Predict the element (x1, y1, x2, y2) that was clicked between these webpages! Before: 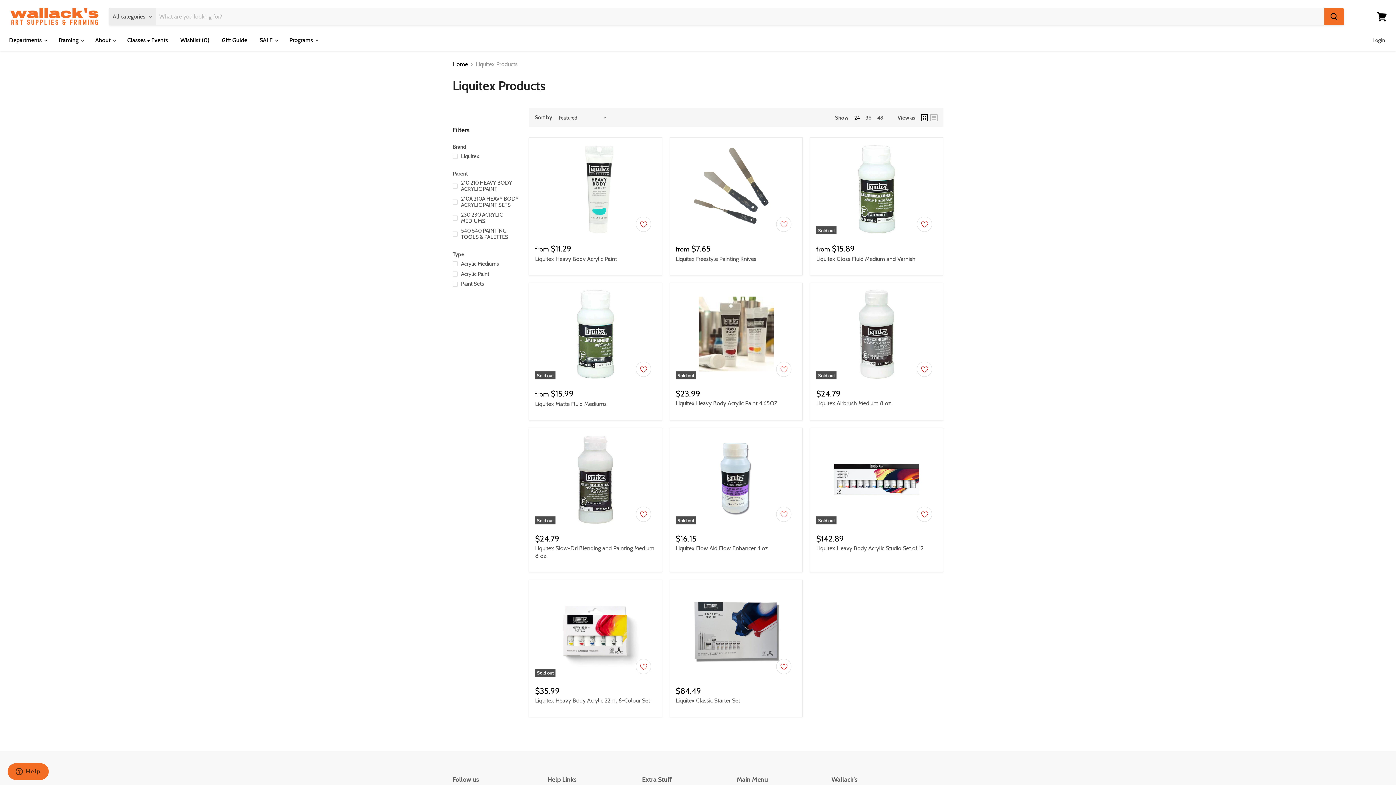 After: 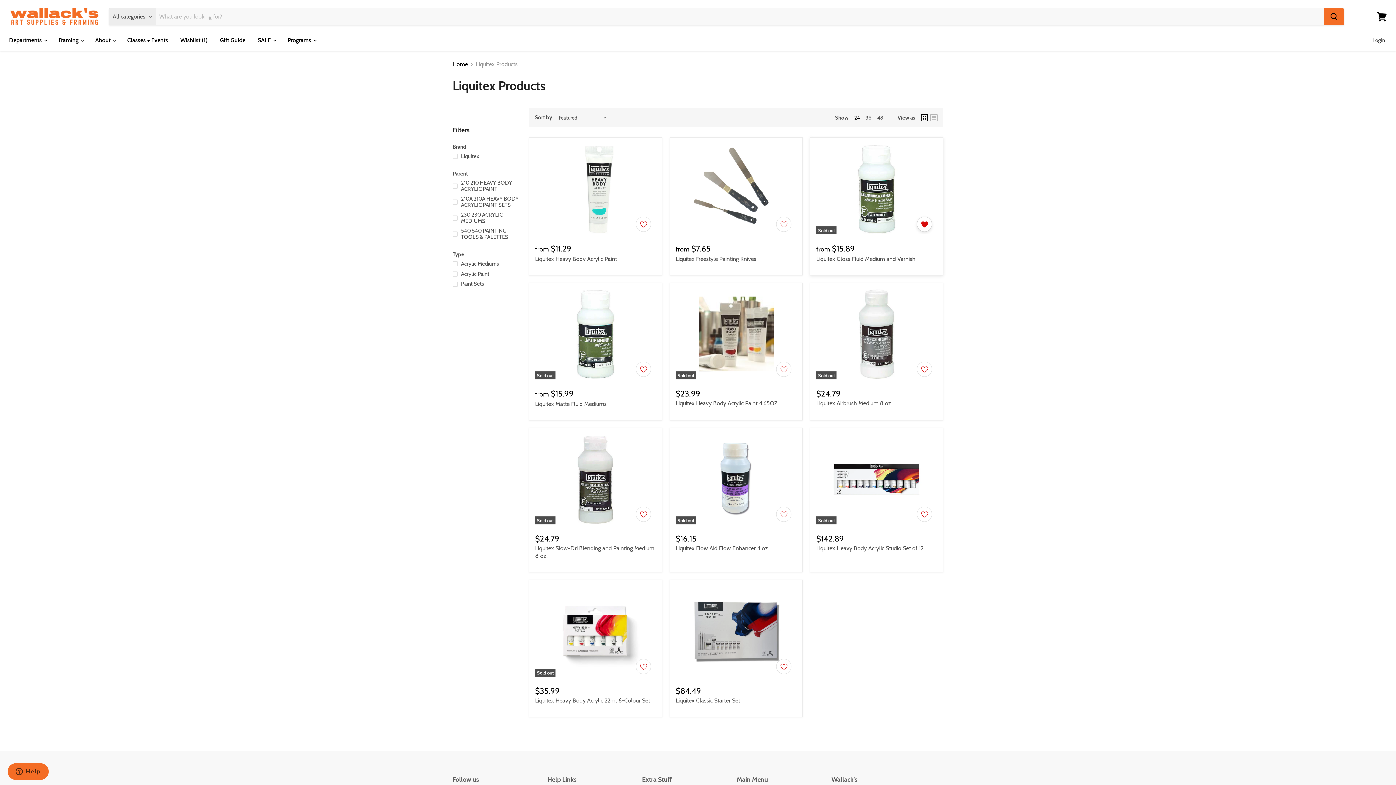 Action: bbox: (917, 216, 932, 231)